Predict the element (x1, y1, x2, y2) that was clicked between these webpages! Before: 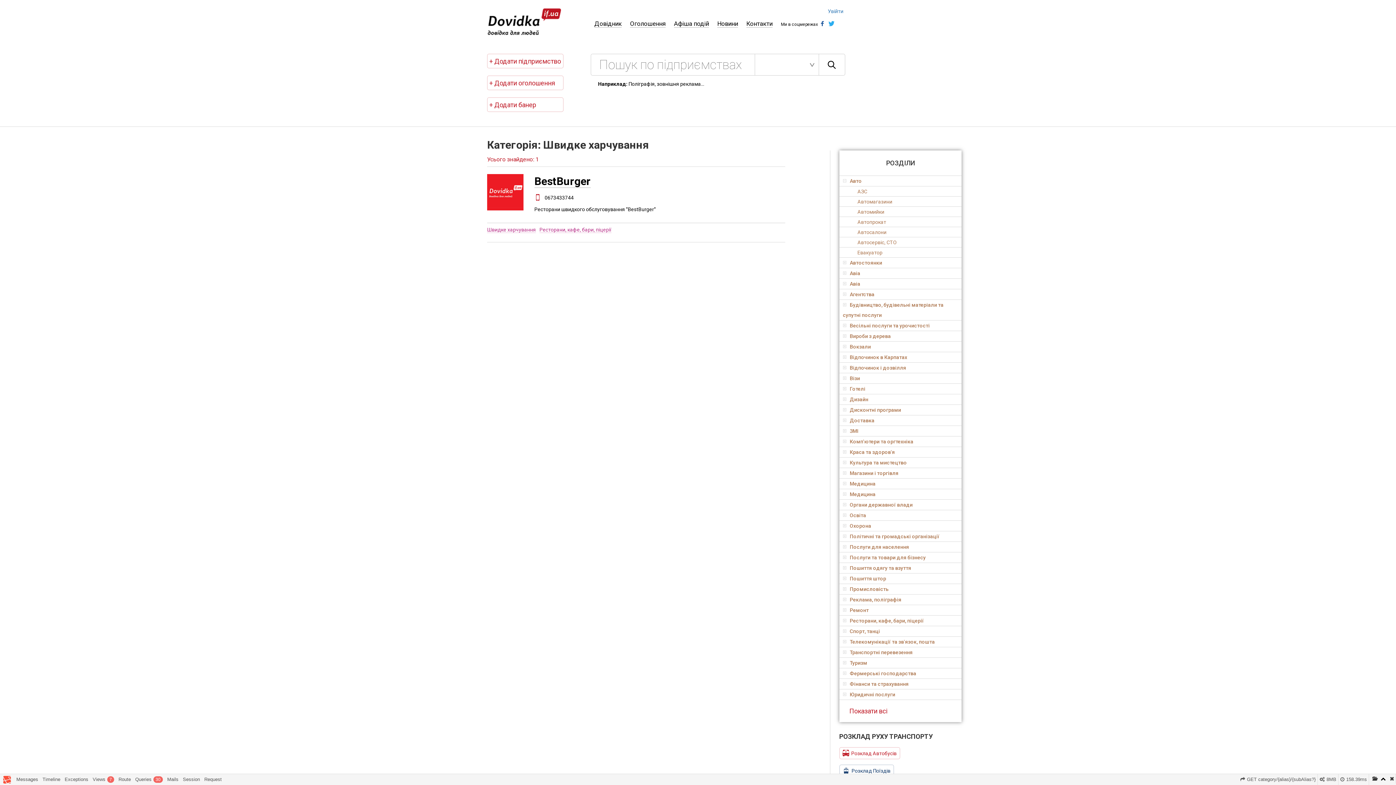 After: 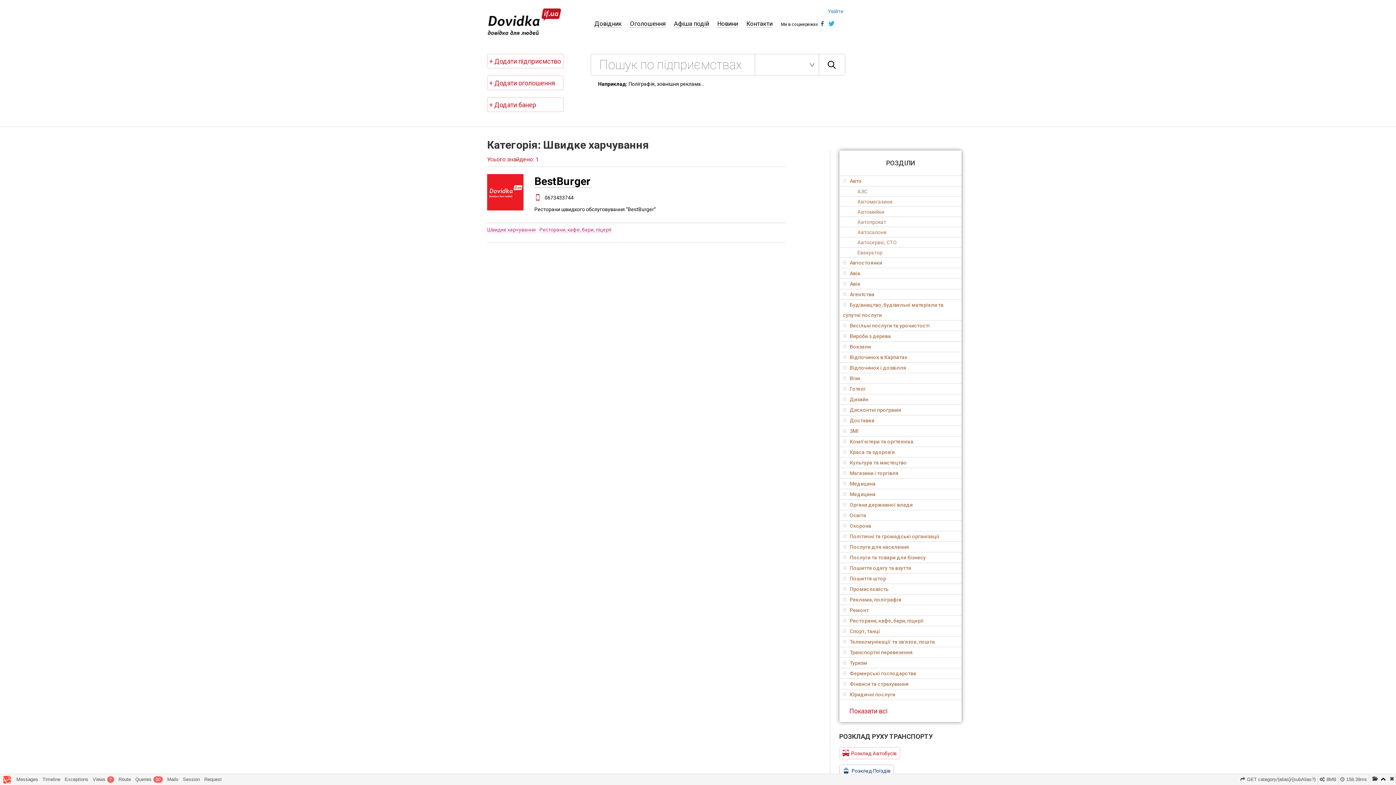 Action: bbox: (819, 54, 845, 75)